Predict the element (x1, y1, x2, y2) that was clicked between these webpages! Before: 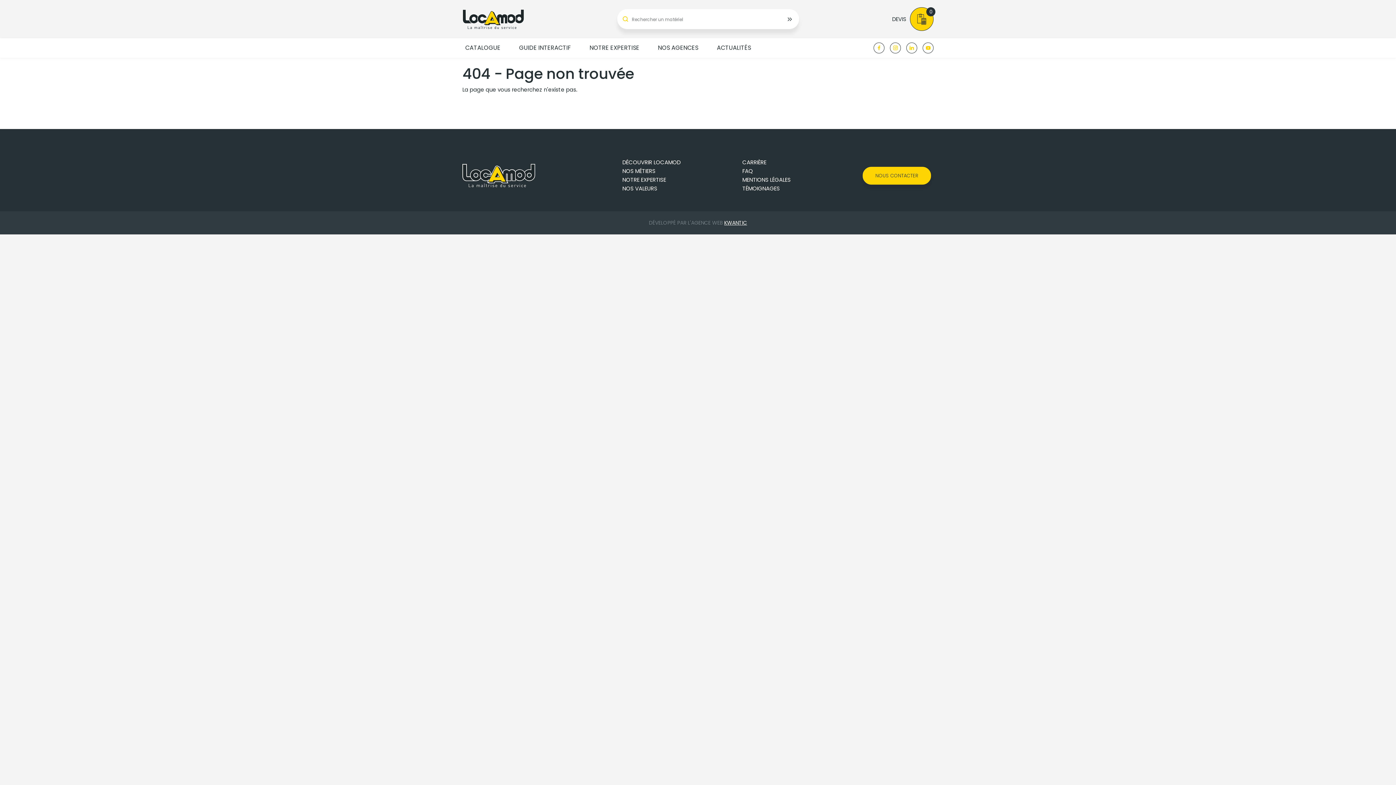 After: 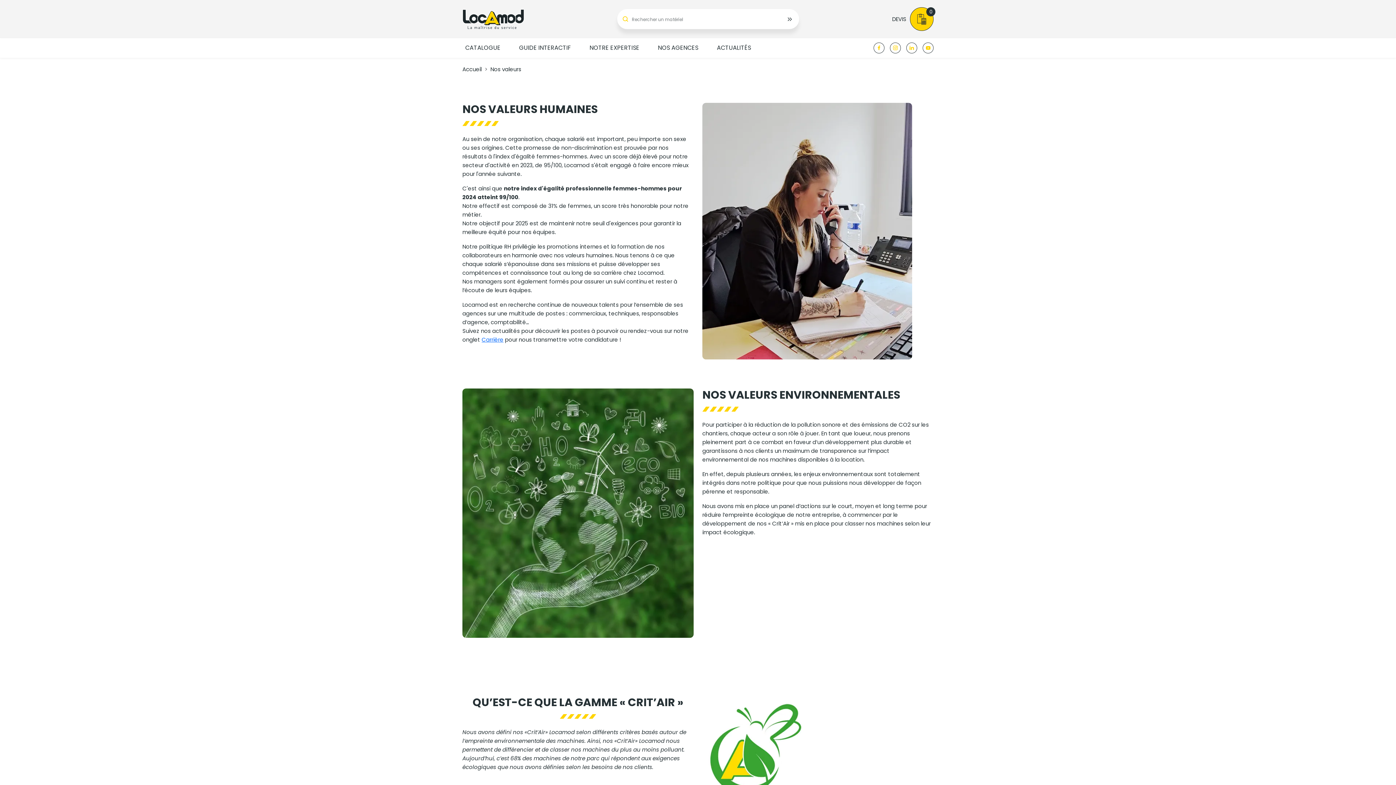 Action: bbox: (622, 184, 657, 192) label: NOS VALEURS